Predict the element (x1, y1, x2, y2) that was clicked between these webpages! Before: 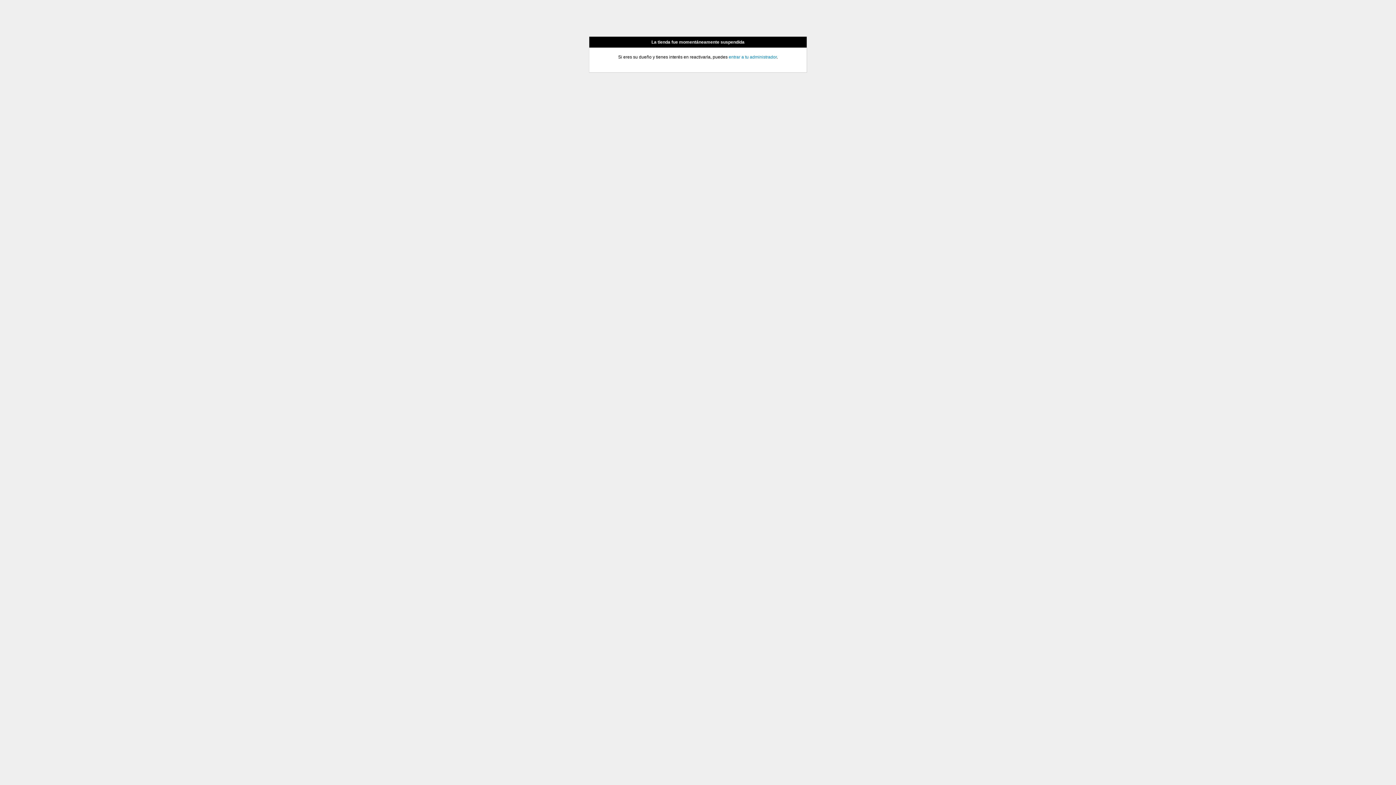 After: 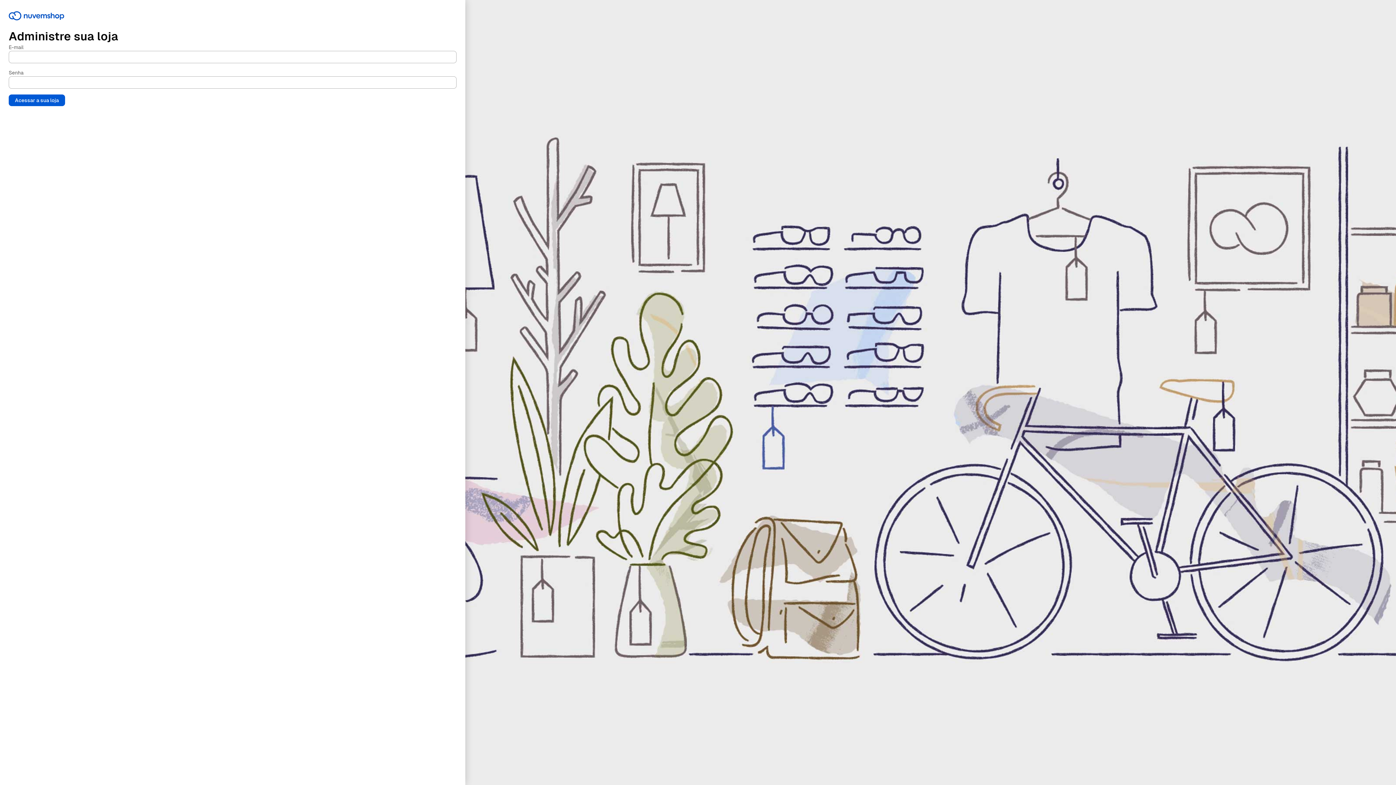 Action: bbox: (728, 54, 776, 59) label: entrar a tu administrador